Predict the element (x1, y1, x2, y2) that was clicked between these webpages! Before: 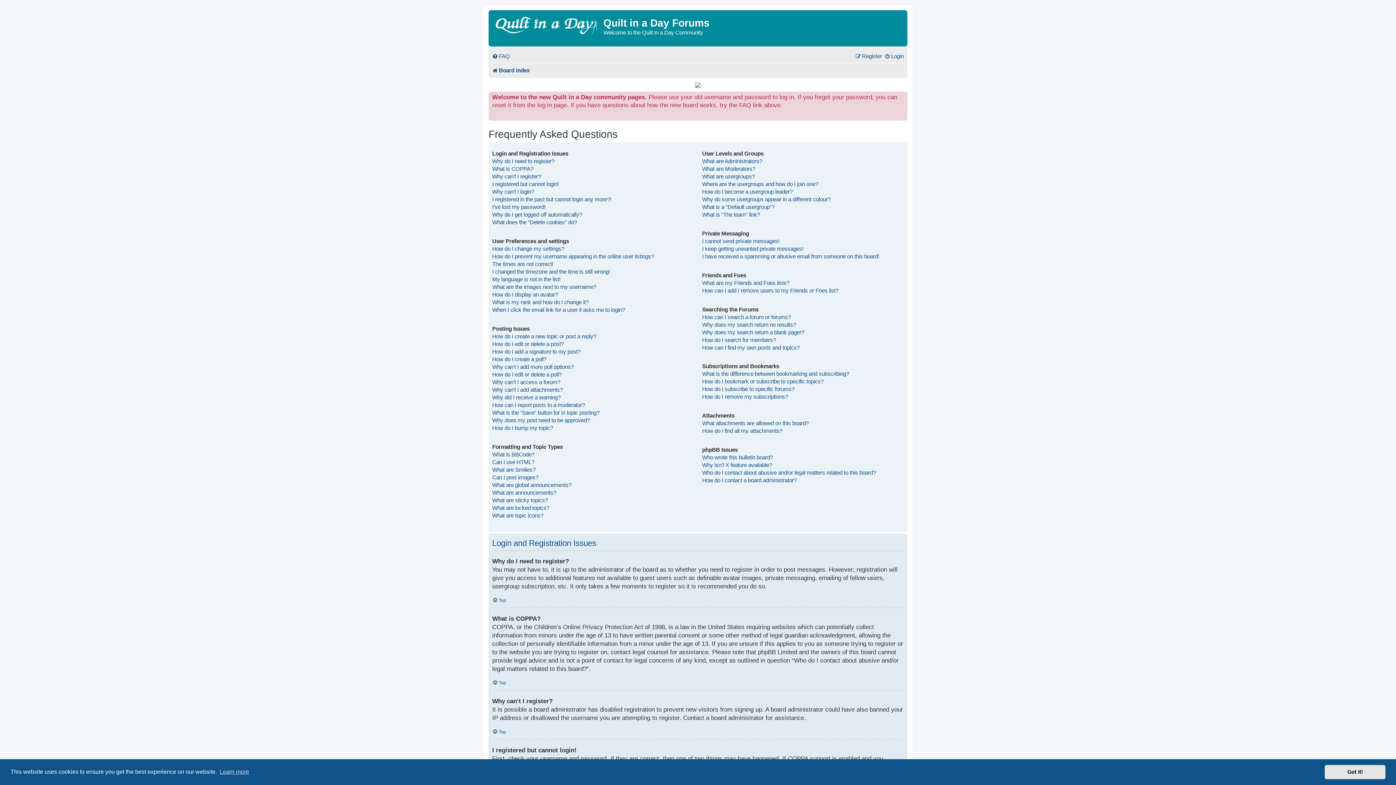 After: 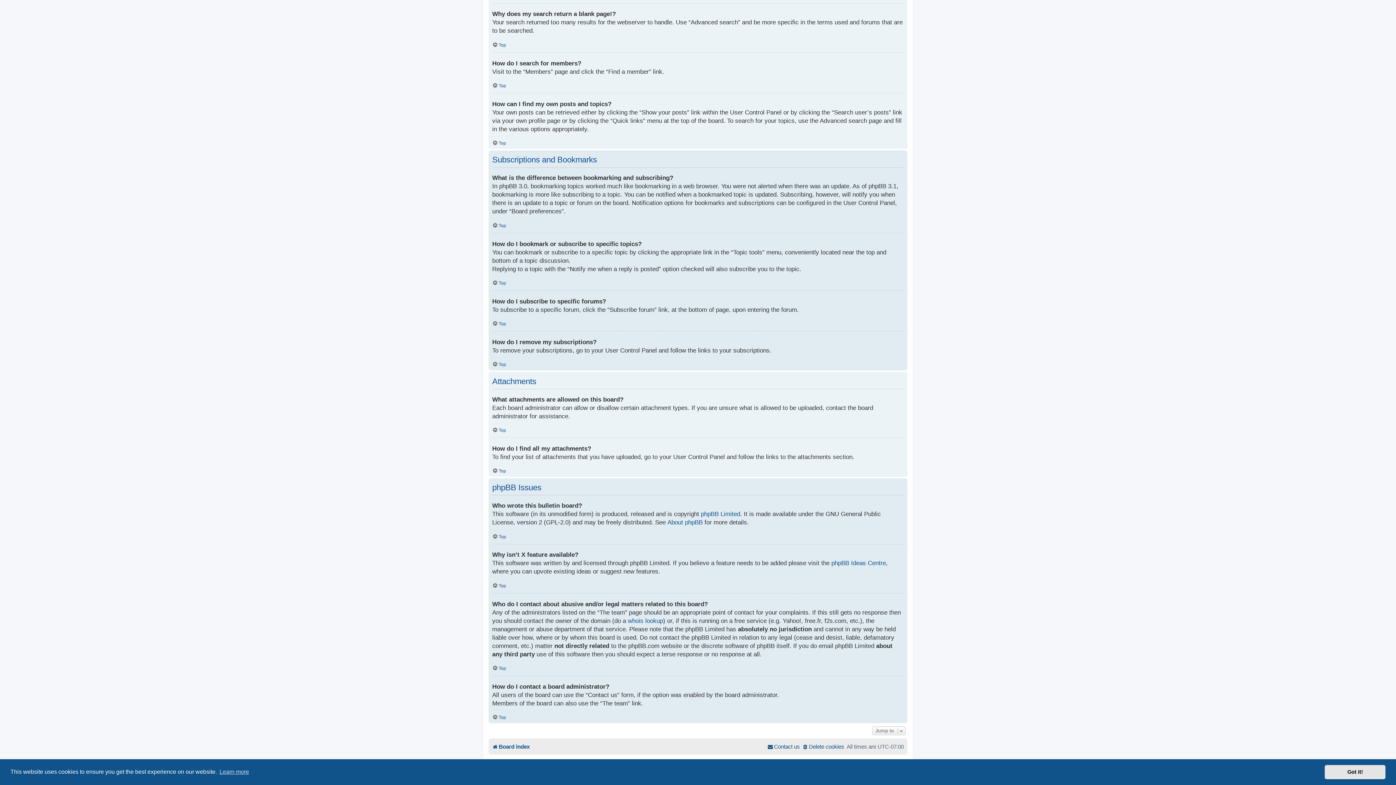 Action: label: How do I bookmark or subscribe to specific topics? bbox: (702, 377, 823, 385)